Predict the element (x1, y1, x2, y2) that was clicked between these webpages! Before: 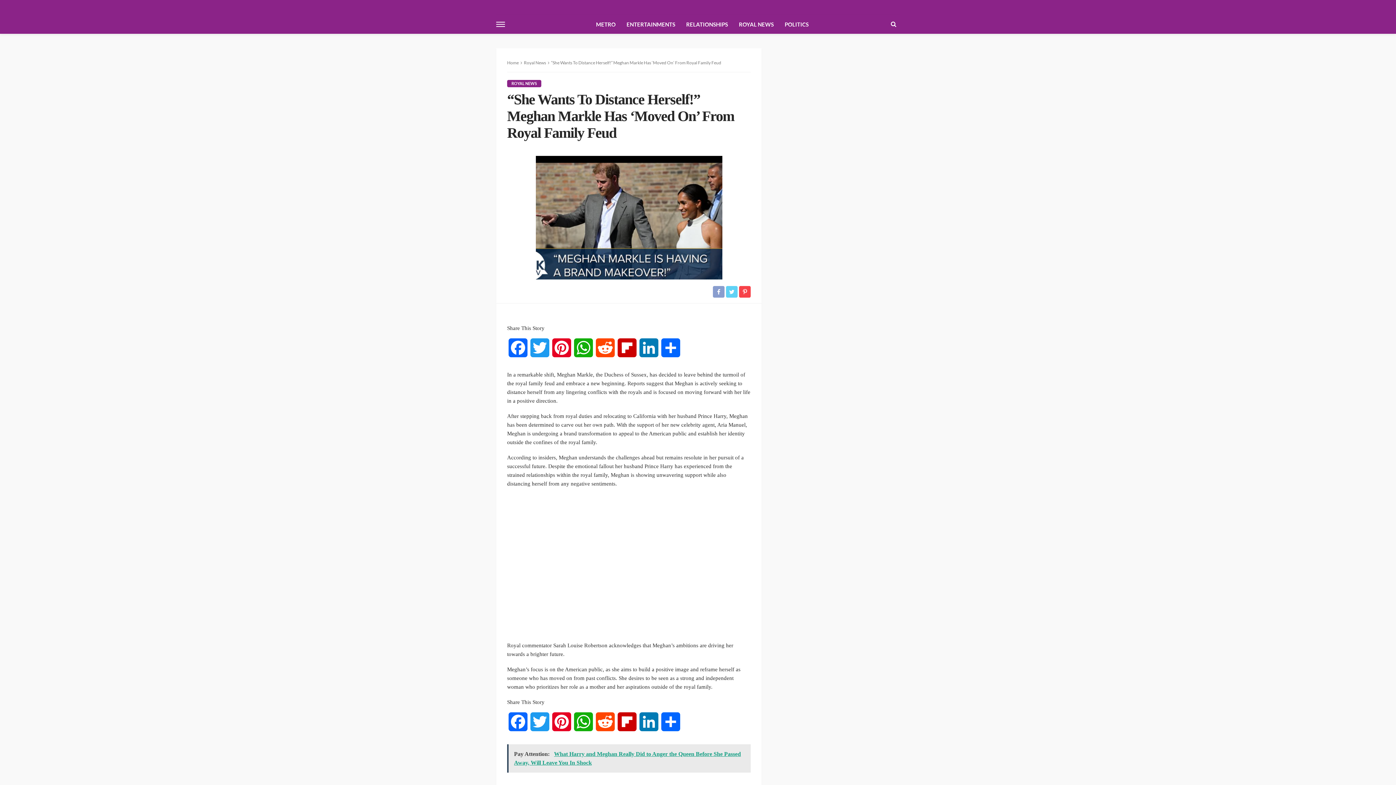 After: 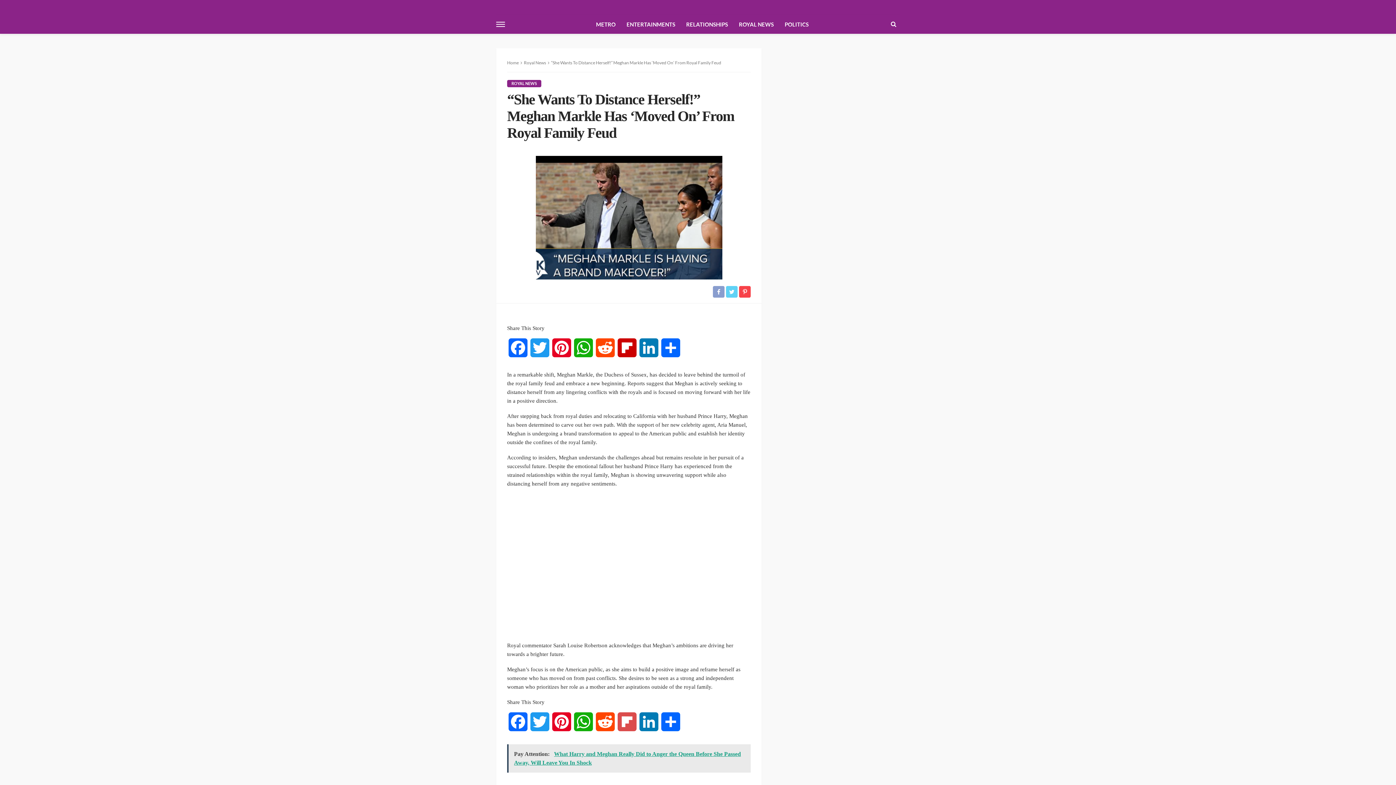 Action: bbox: (616, 712, 638, 739) label: Flipboard